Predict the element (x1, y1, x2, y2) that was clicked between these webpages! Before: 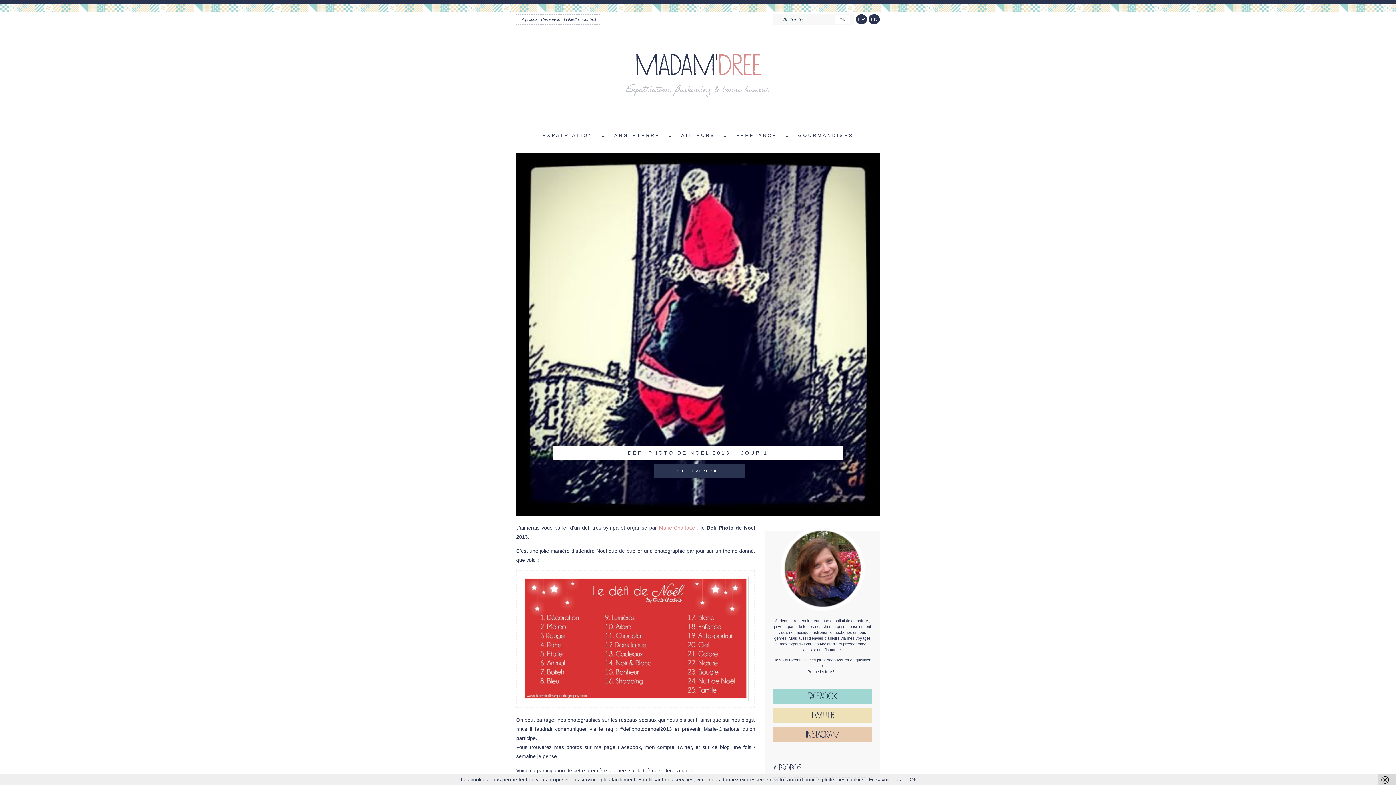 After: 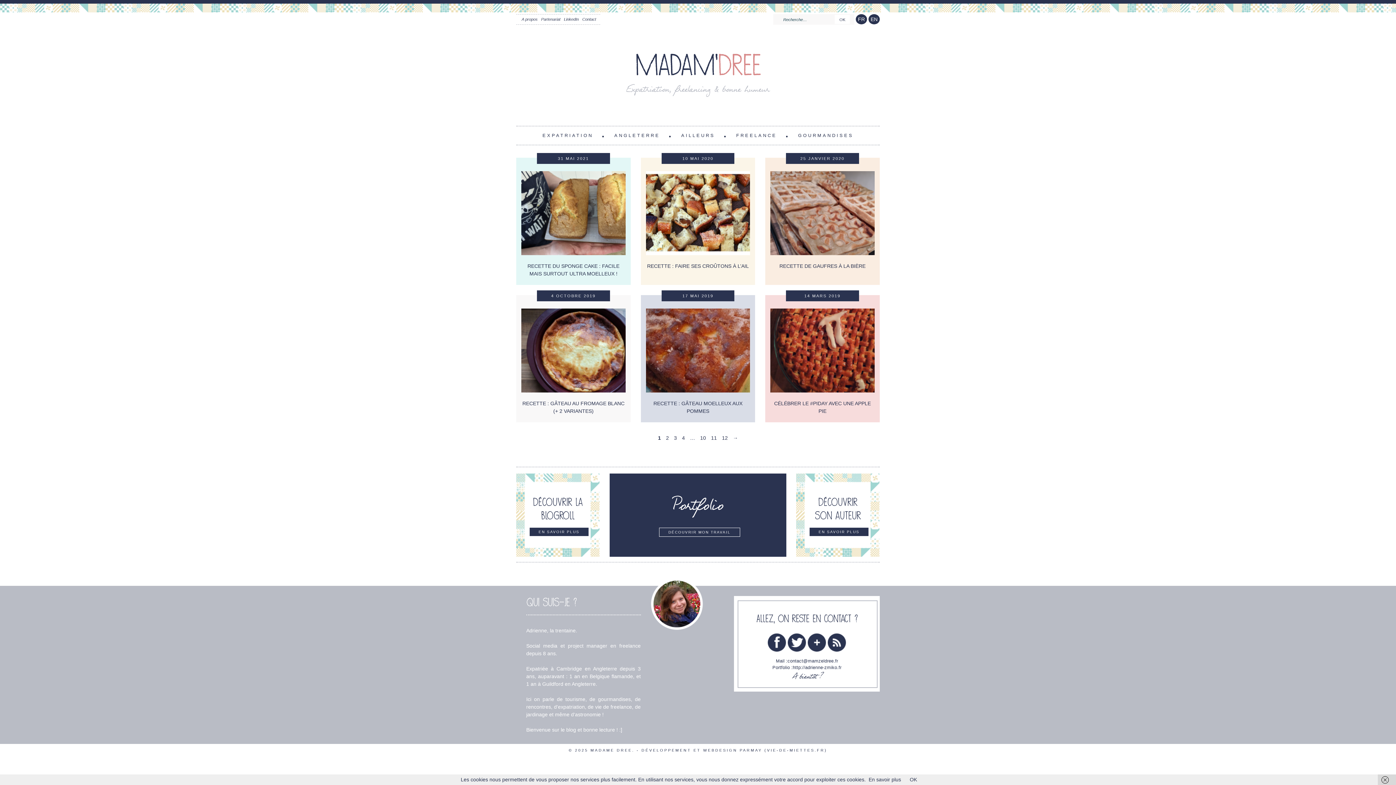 Action: bbox: (789, 127, 862, 143) label: GOURMANDISES